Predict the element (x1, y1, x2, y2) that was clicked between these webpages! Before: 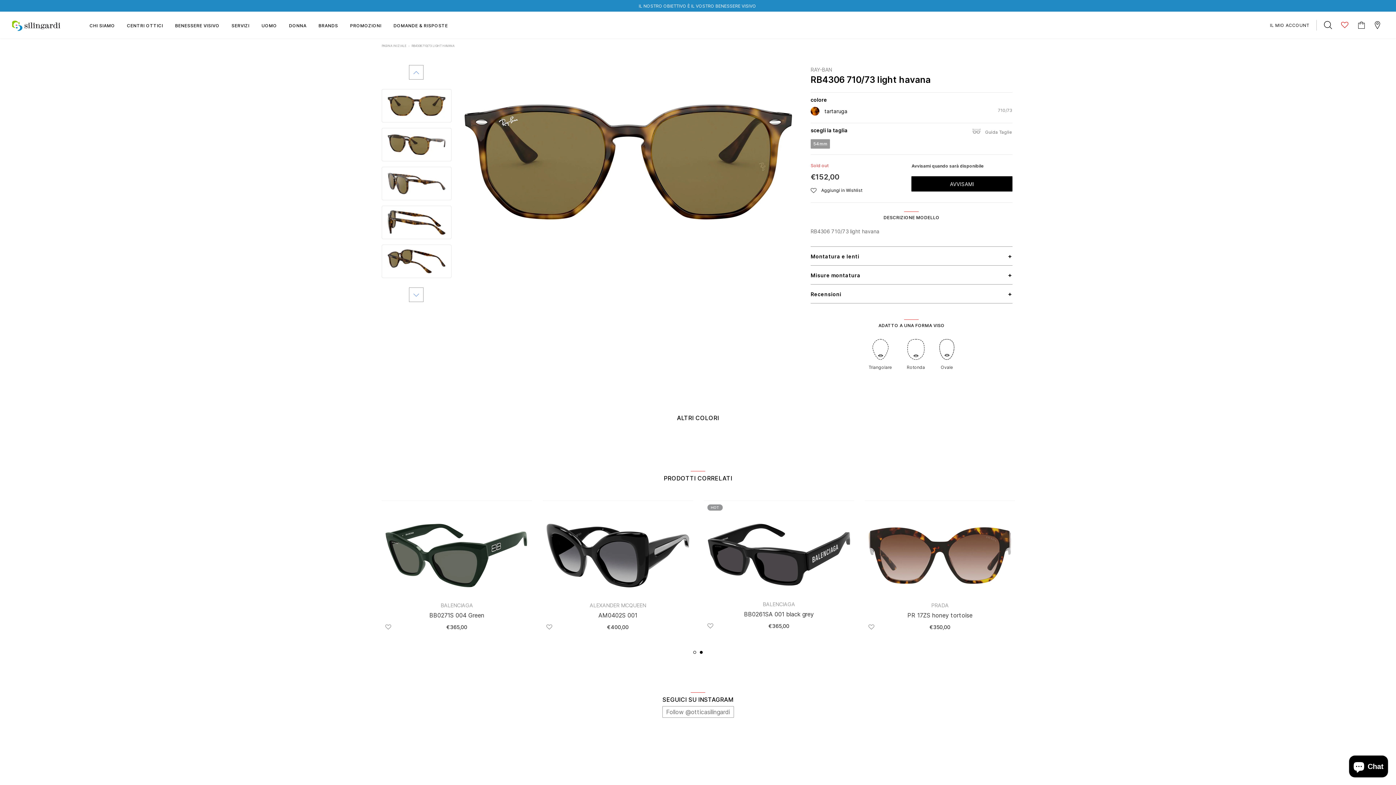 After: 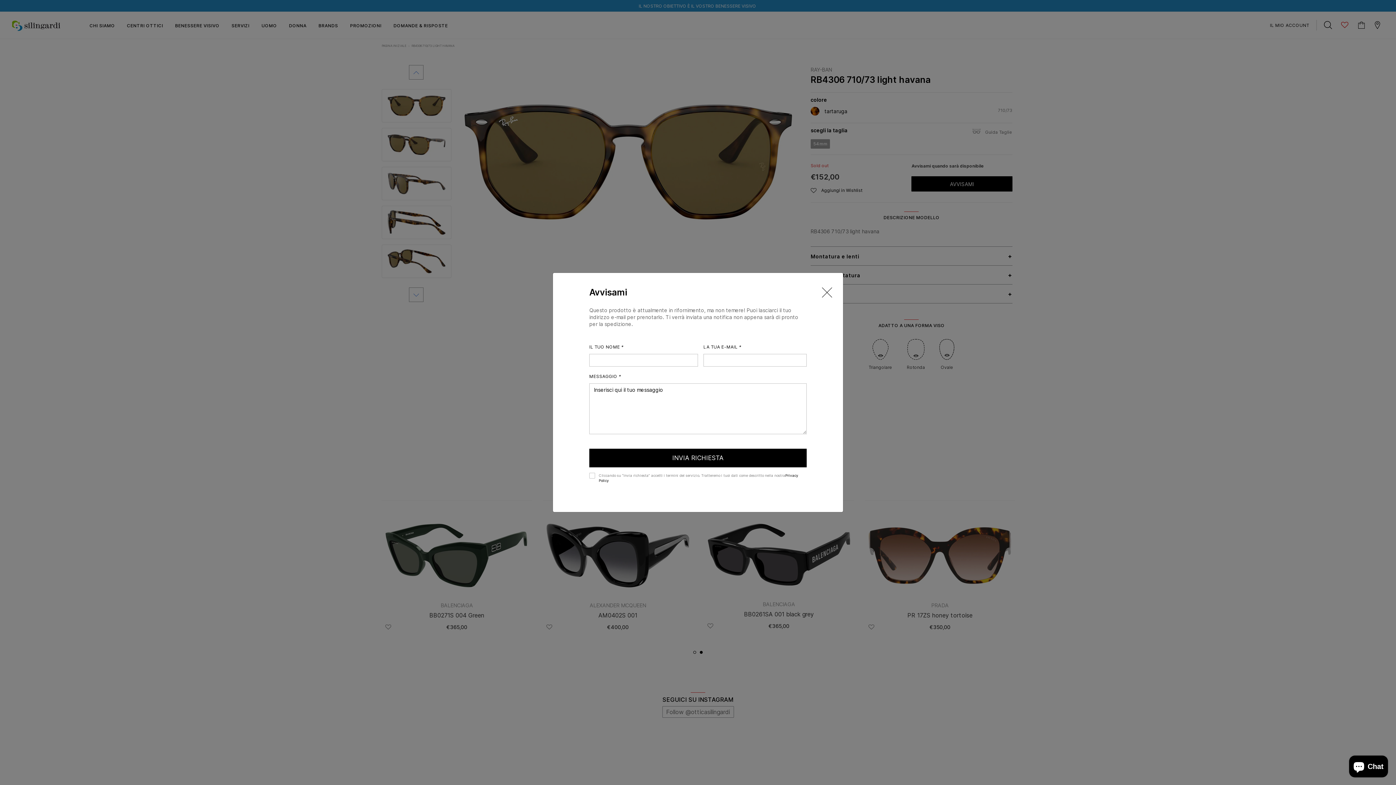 Action: label: AVVISAMI bbox: (911, 176, 1012, 191)